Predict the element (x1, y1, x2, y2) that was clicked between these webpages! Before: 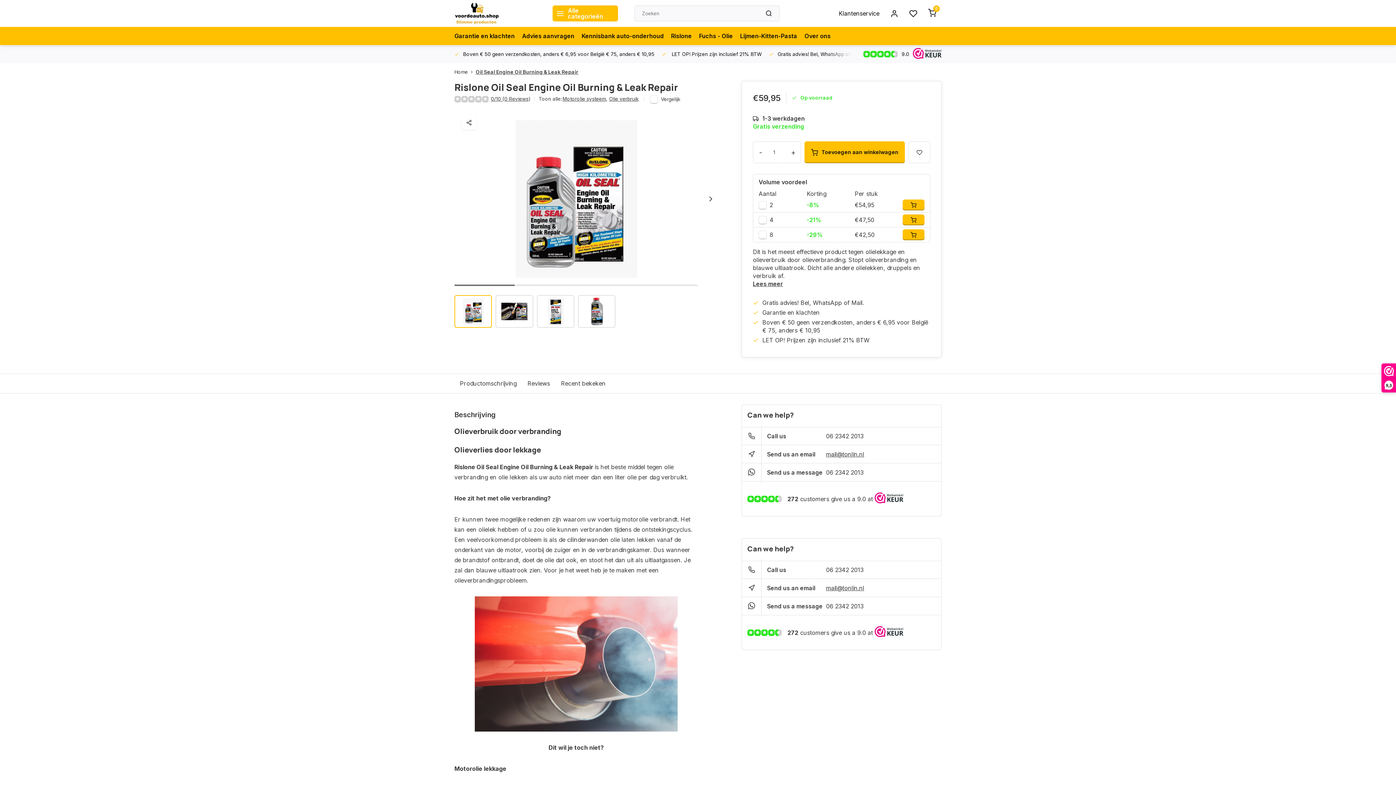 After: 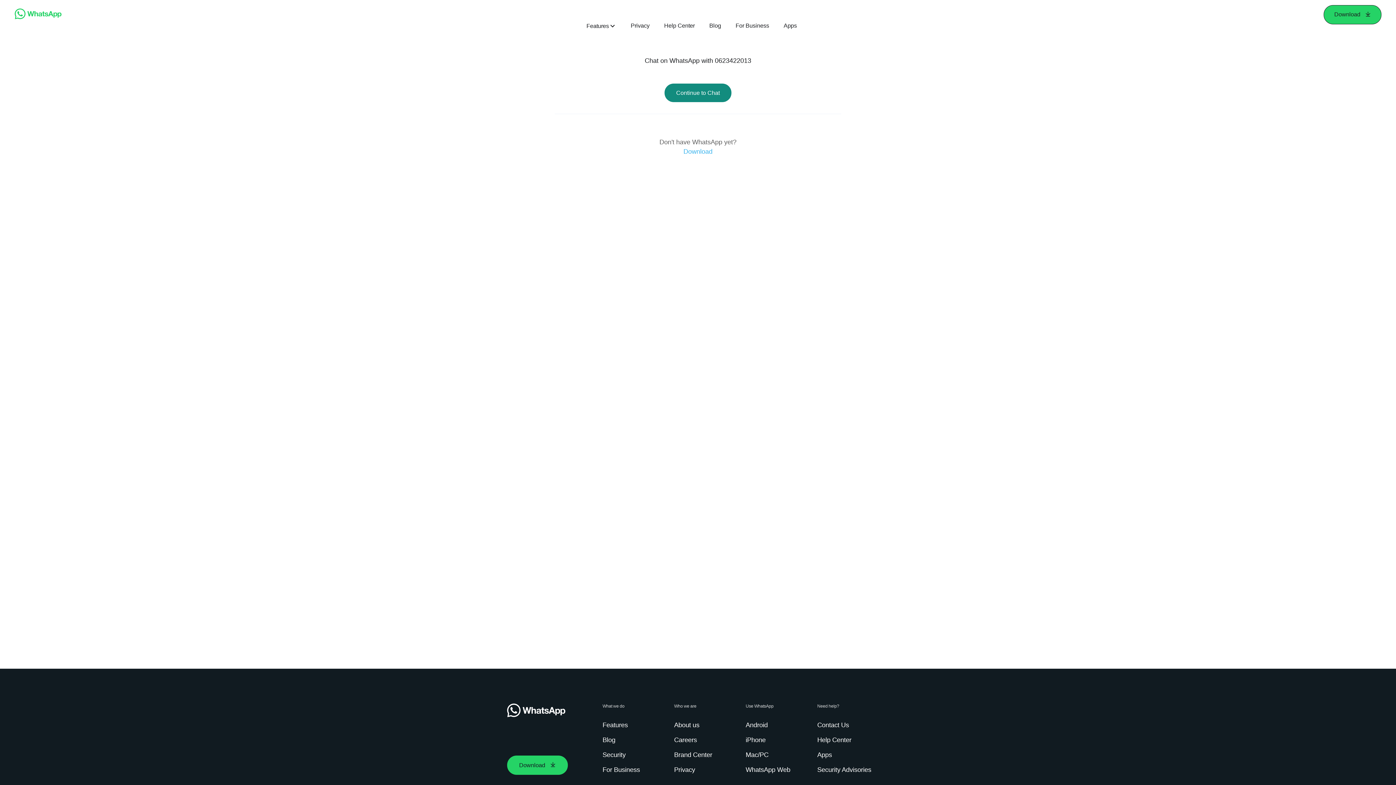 Action: label: 06 2342 2013 bbox: (826, 461, 863, 483)